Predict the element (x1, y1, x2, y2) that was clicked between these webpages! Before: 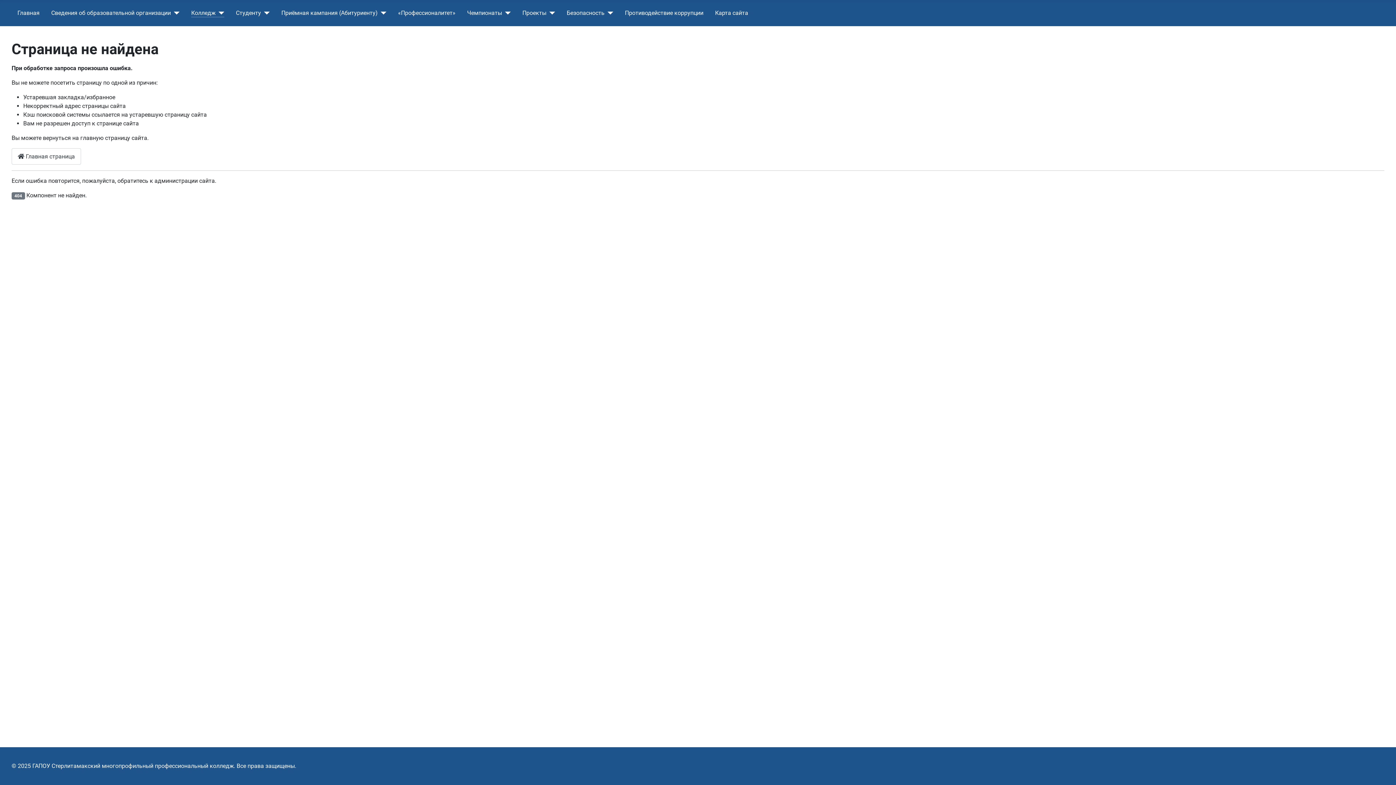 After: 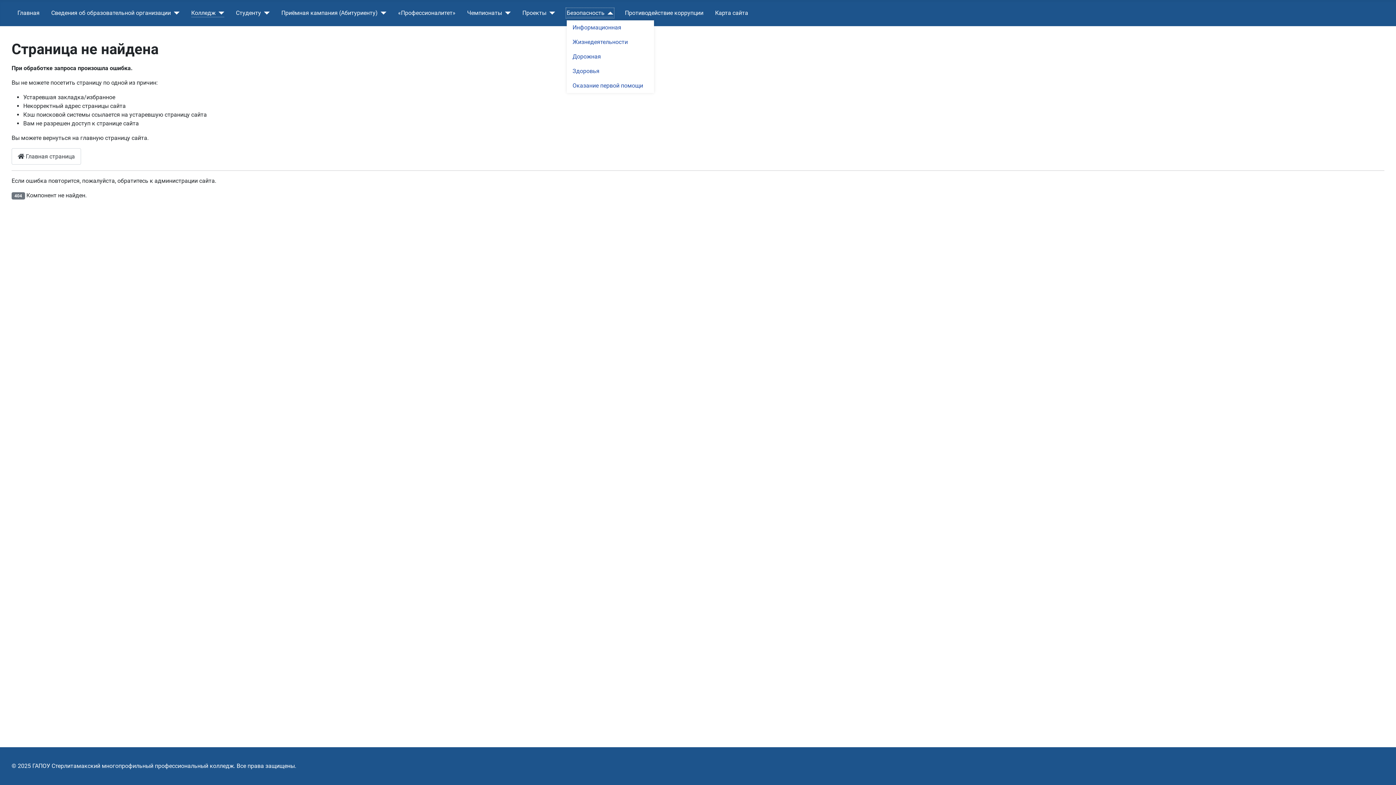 Action: label: Безопасность bbox: (566, 8, 613, 17)